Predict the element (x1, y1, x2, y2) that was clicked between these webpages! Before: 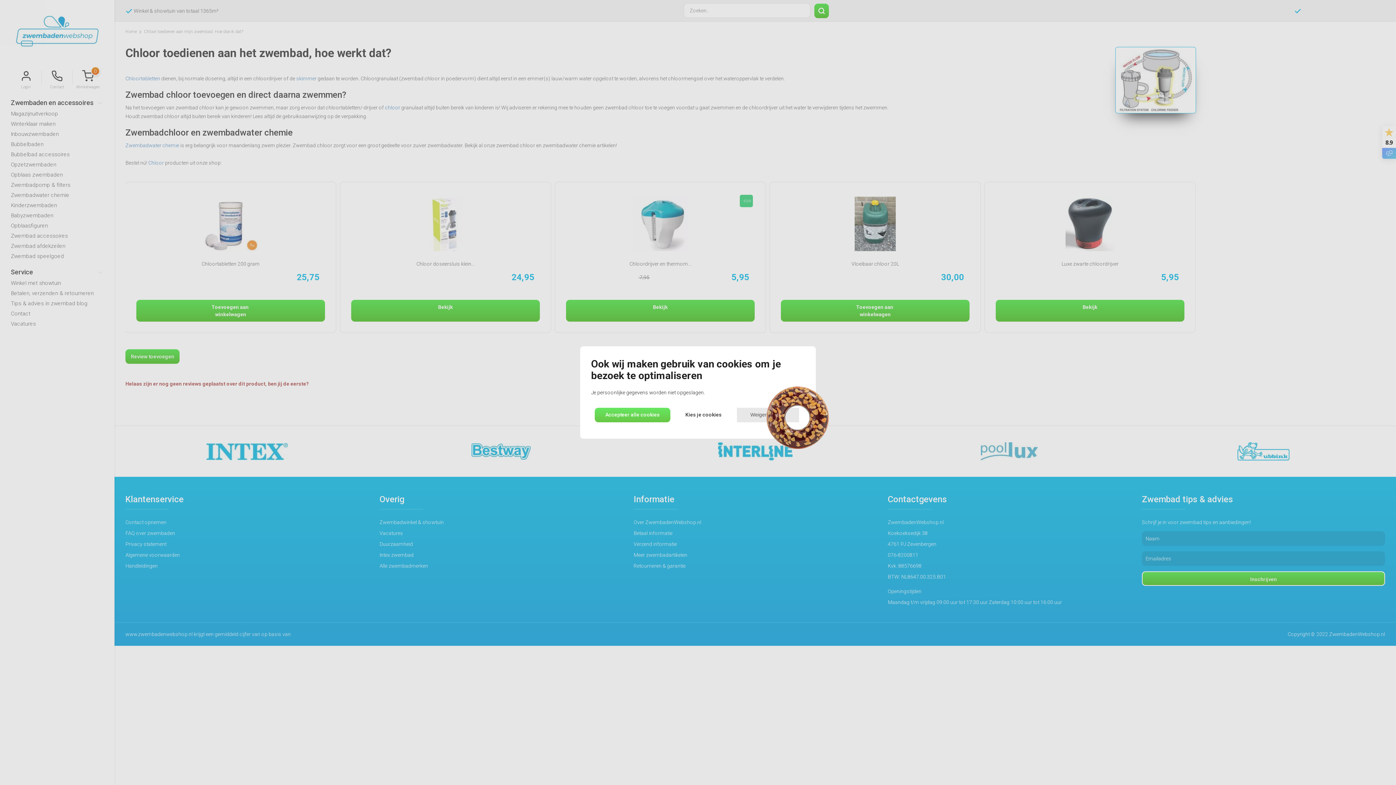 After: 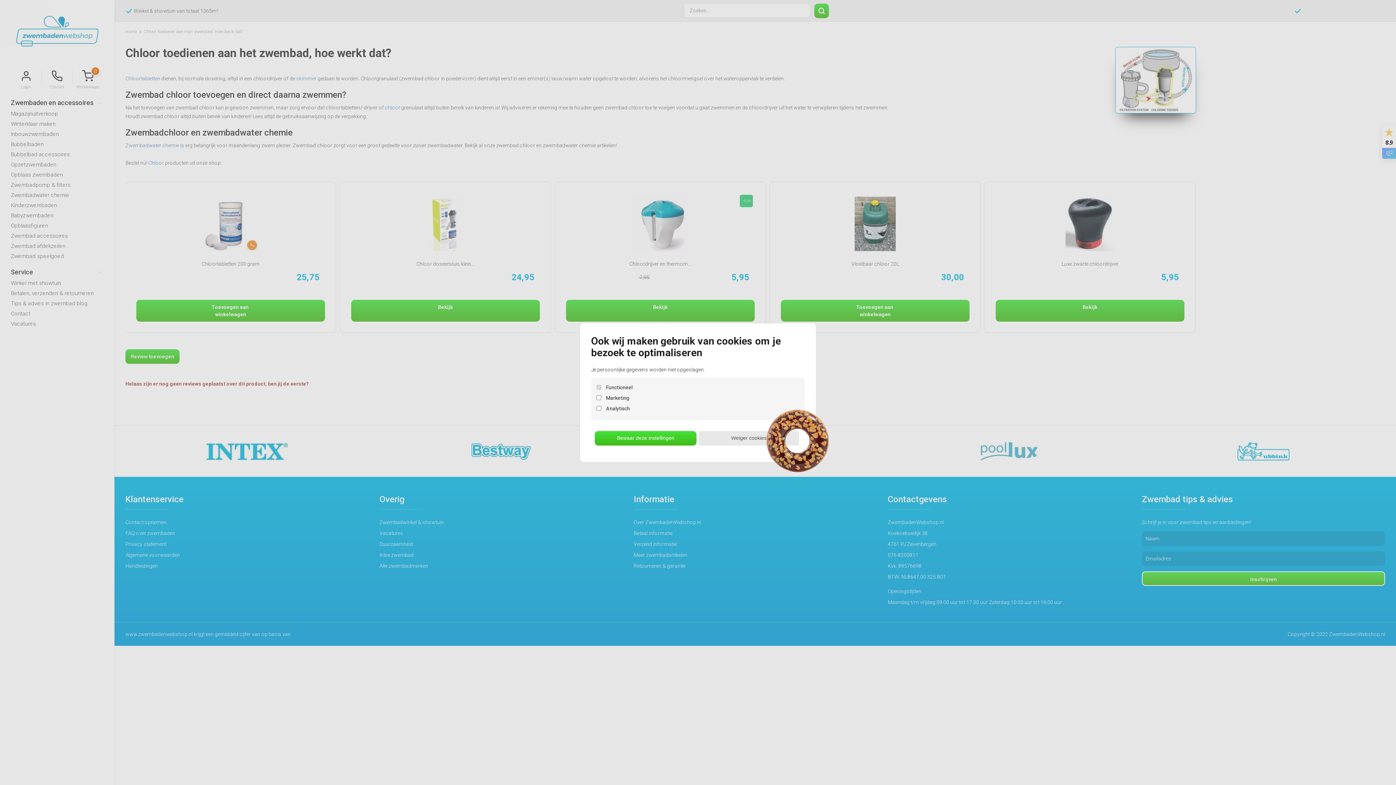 Action: label: Kies je cookies bbox: (672, 407, 734, 422)